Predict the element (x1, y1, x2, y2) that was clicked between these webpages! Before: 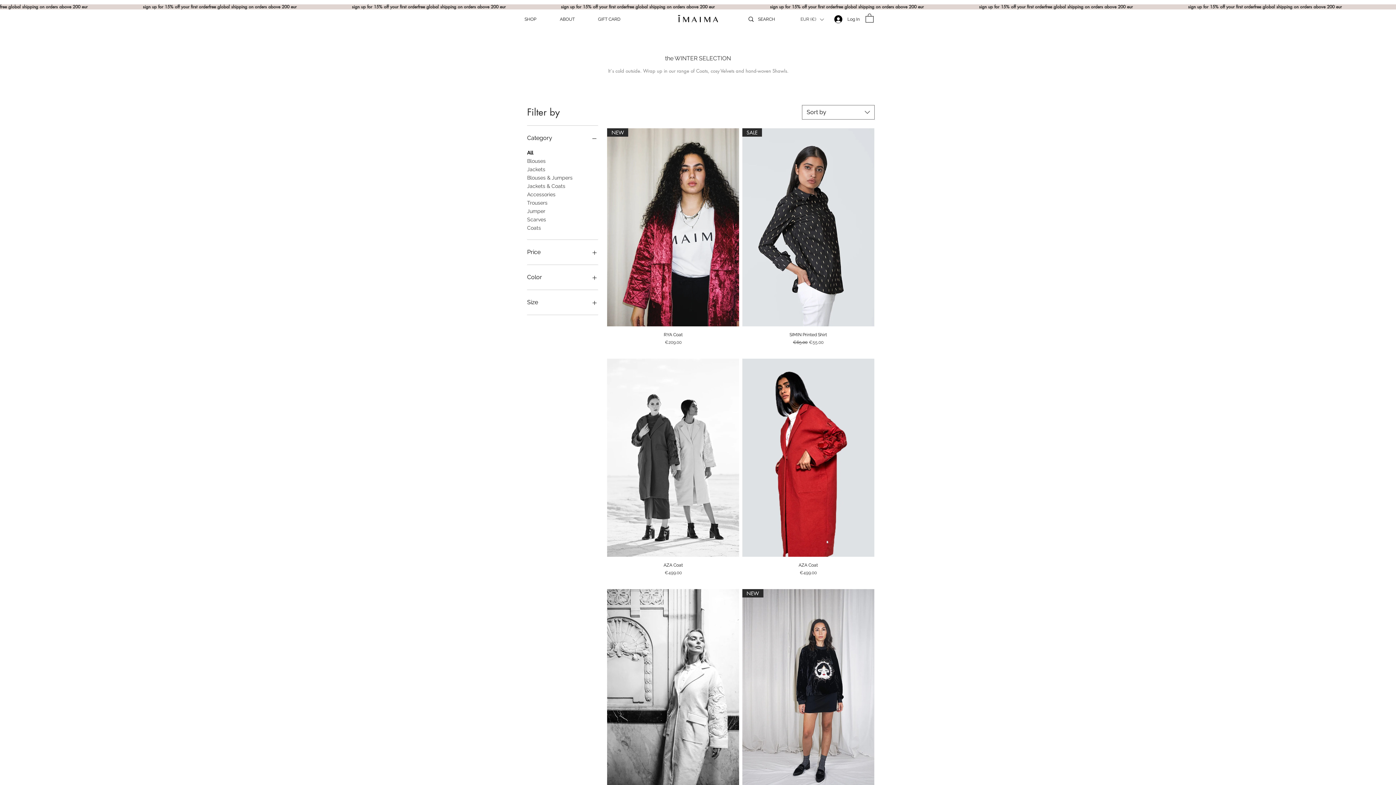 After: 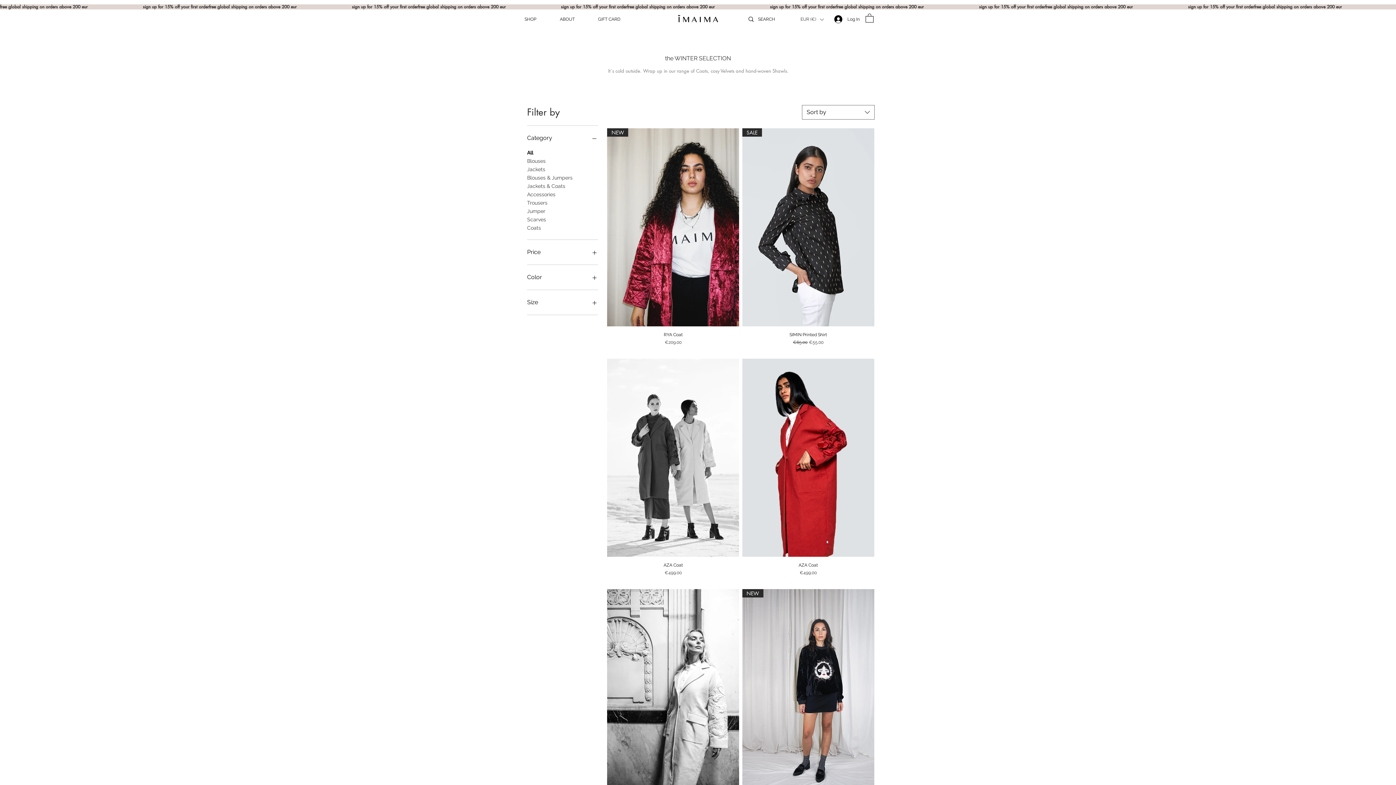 Action: label: Size bbox: (527, 297, 598, 307)